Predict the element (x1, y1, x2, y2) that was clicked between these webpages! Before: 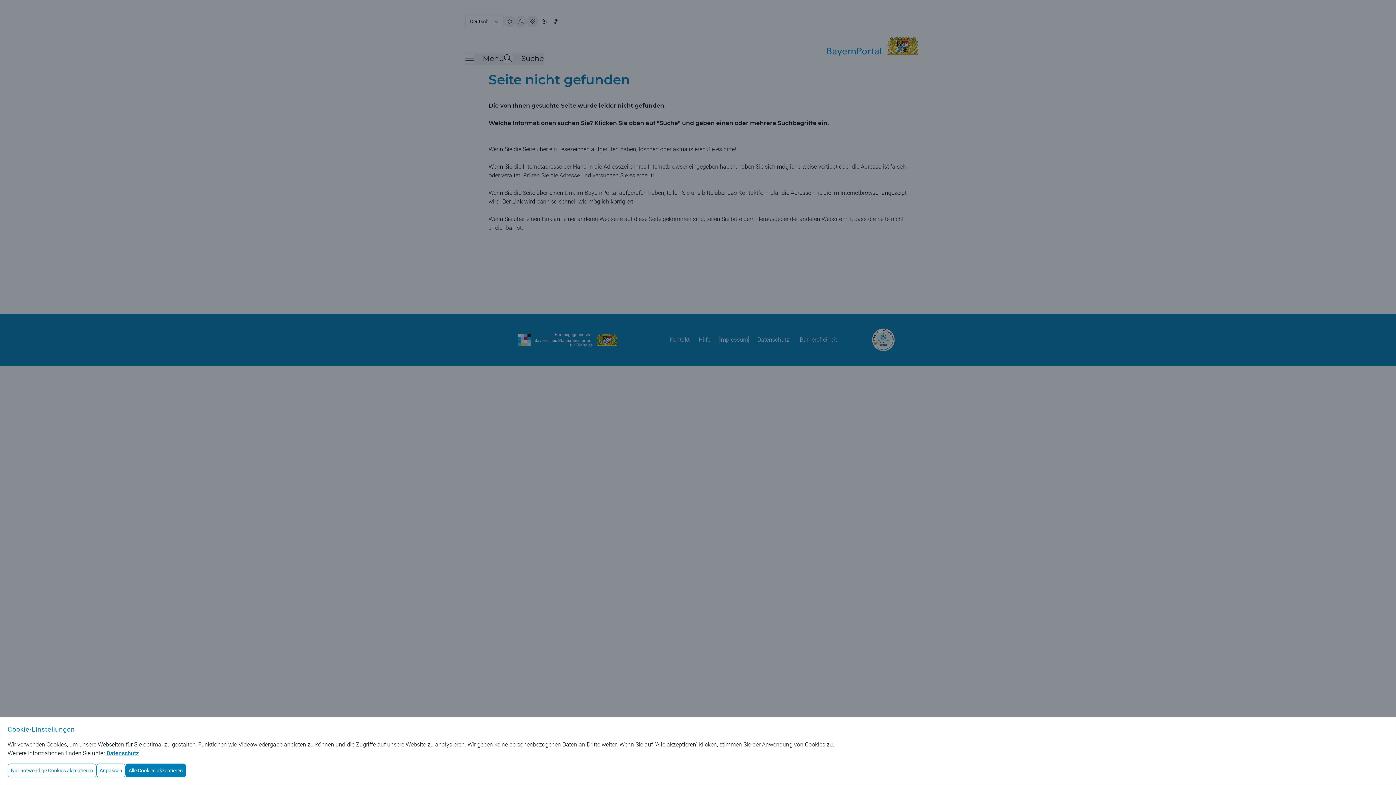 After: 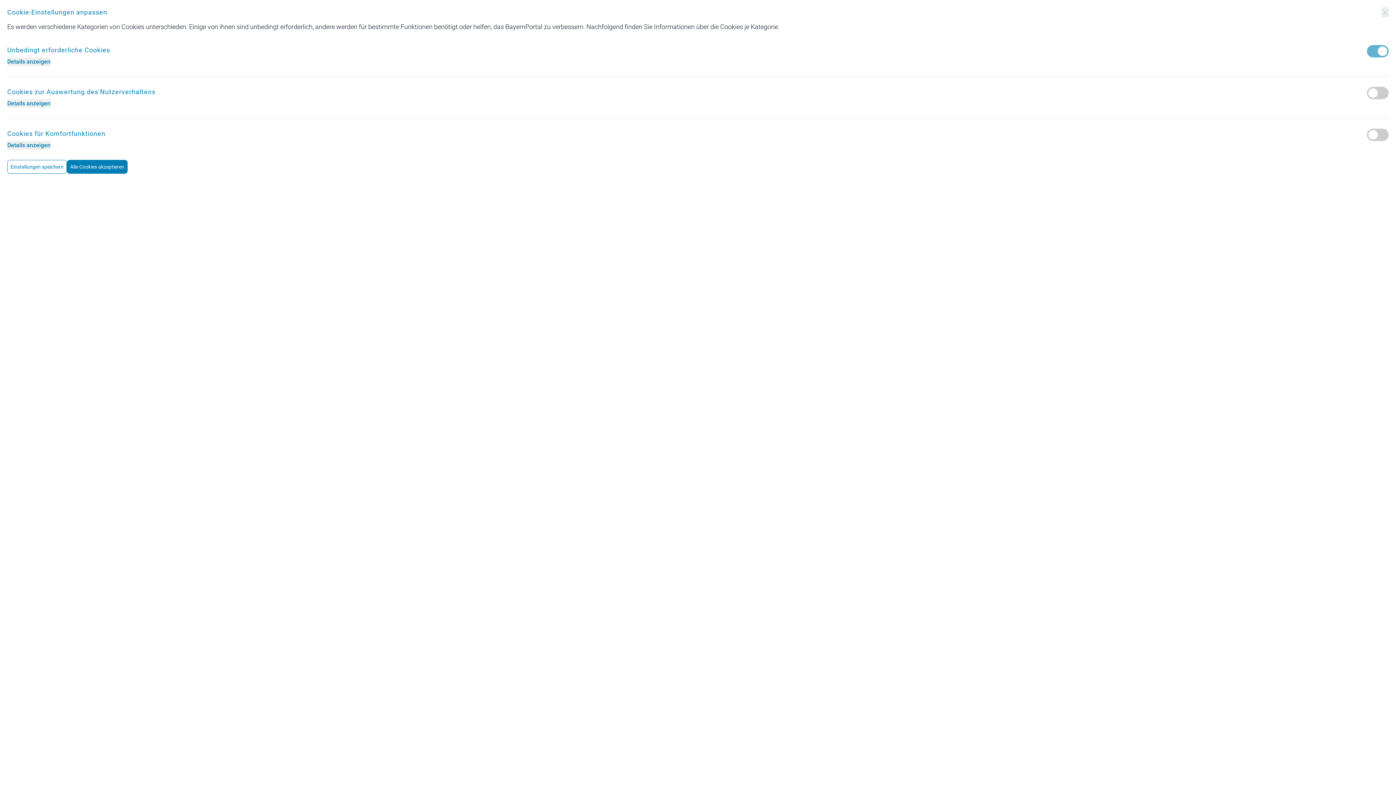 Action: label: Anpassen bbox: (96, 764, 125, 777)